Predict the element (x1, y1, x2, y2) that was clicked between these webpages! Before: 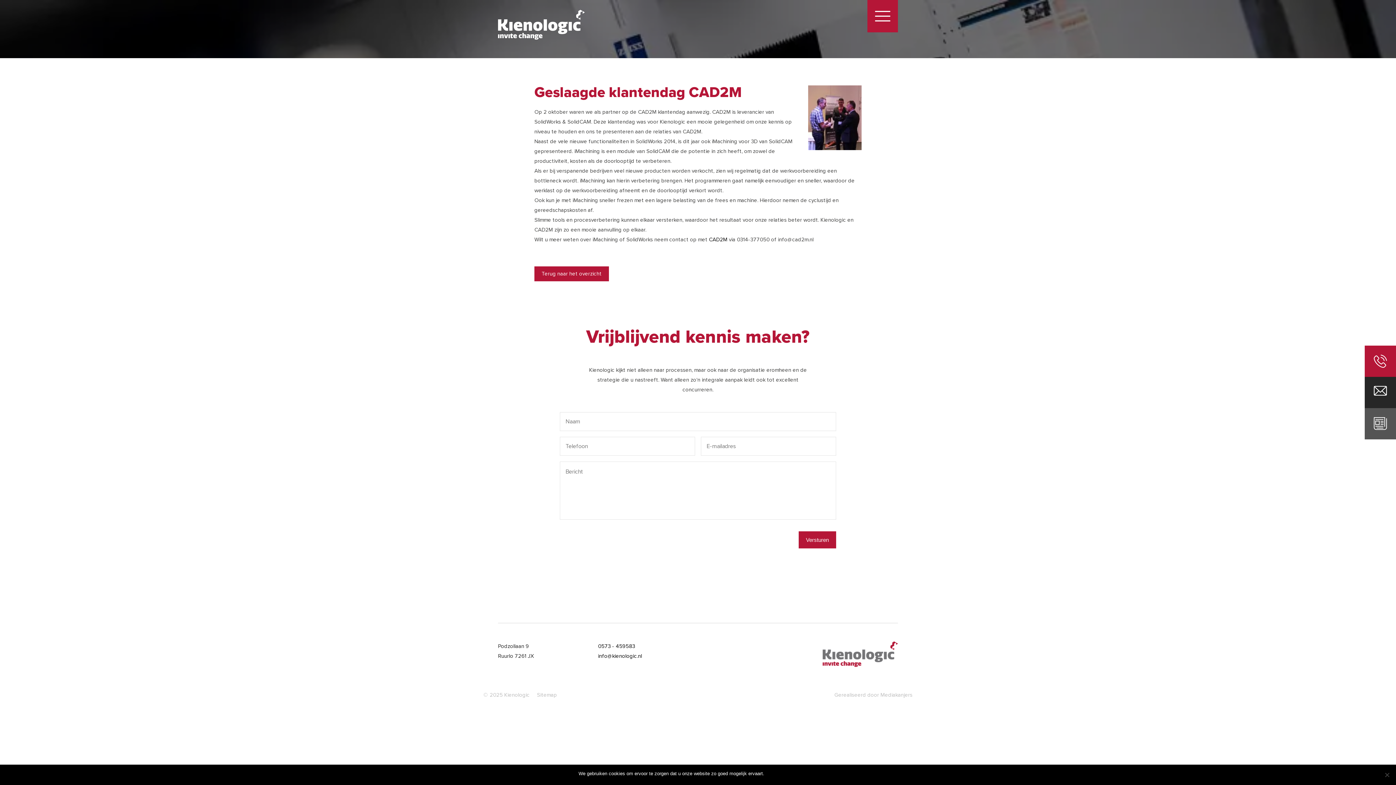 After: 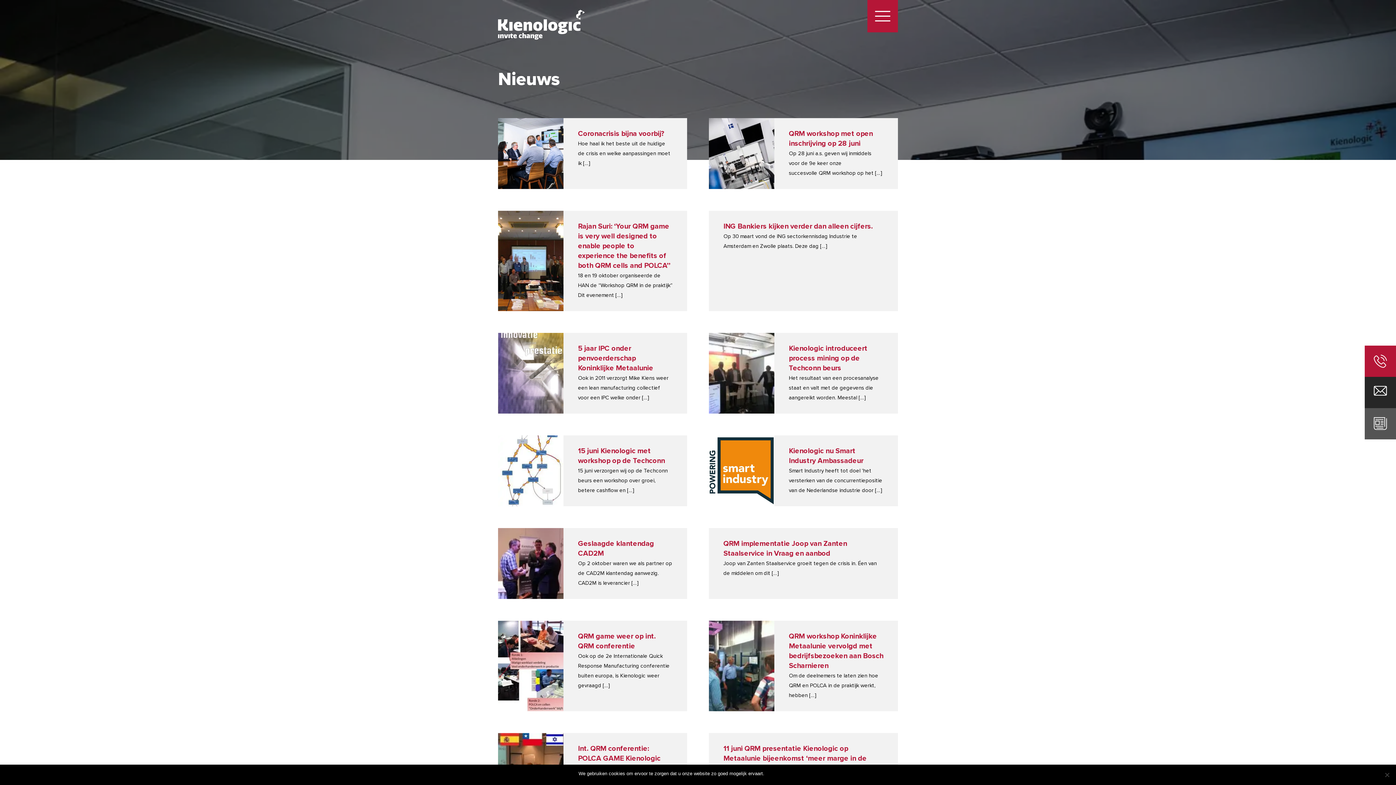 Action: label: Terug naar het overzicht bbox: (534, 266, 609, 281)